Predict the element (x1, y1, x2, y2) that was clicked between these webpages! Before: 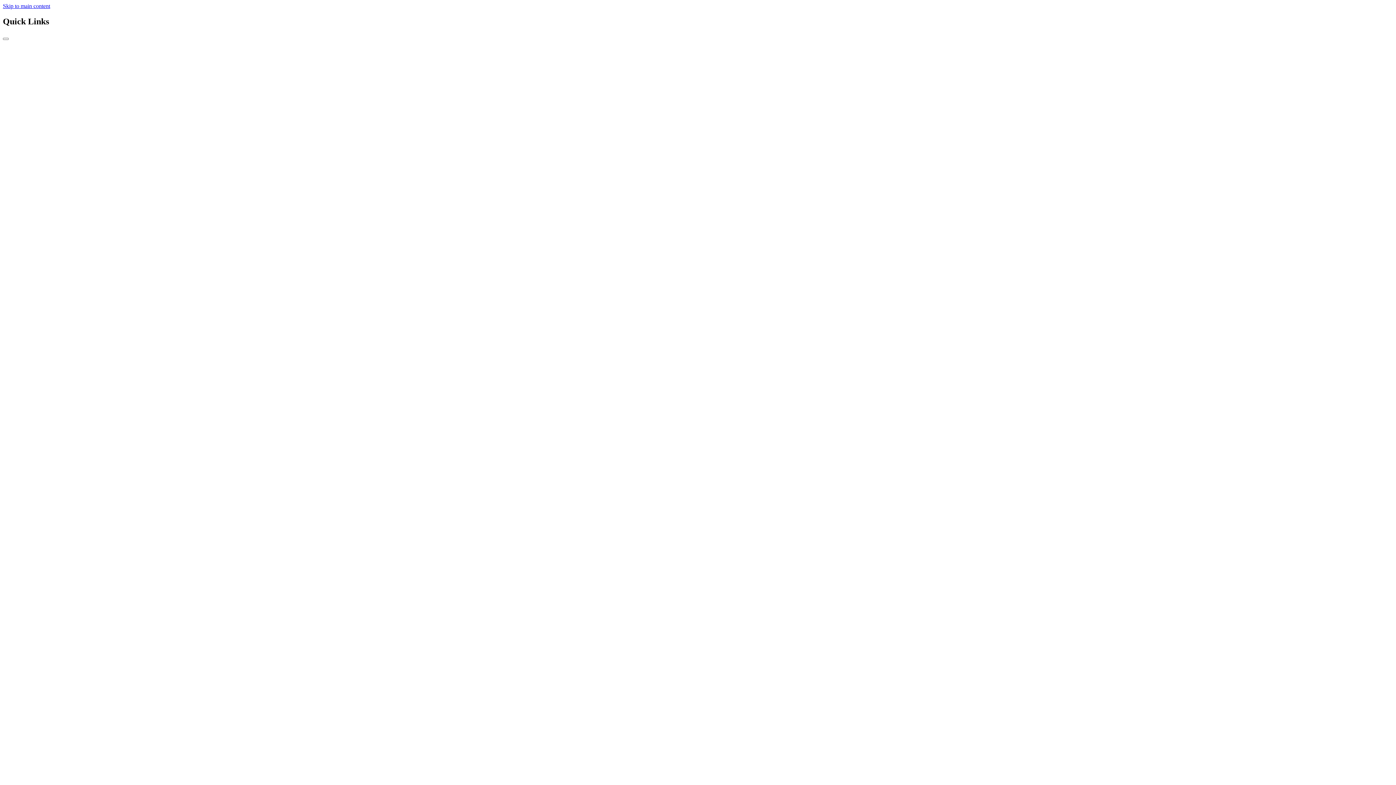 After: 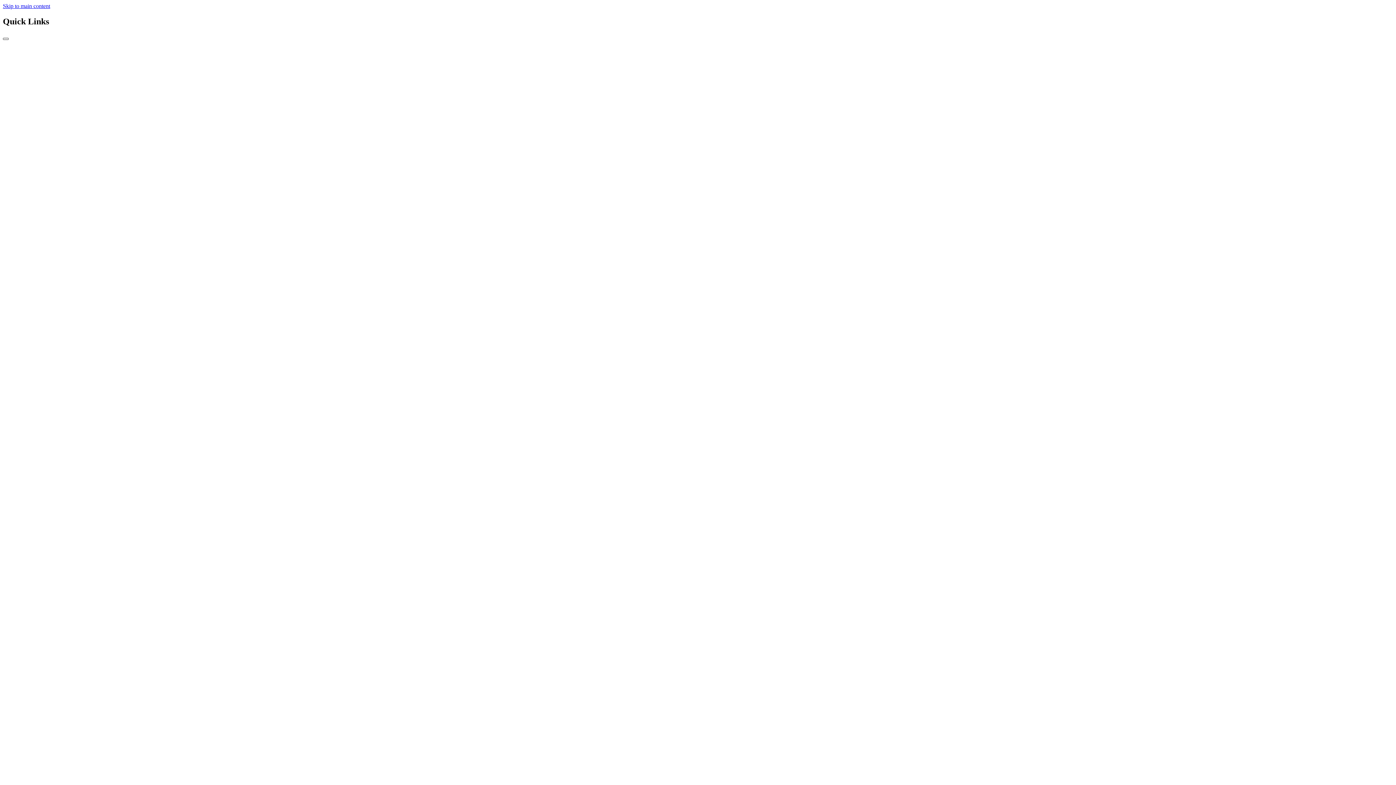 Action: bbox: (2, 37, 8, 39)